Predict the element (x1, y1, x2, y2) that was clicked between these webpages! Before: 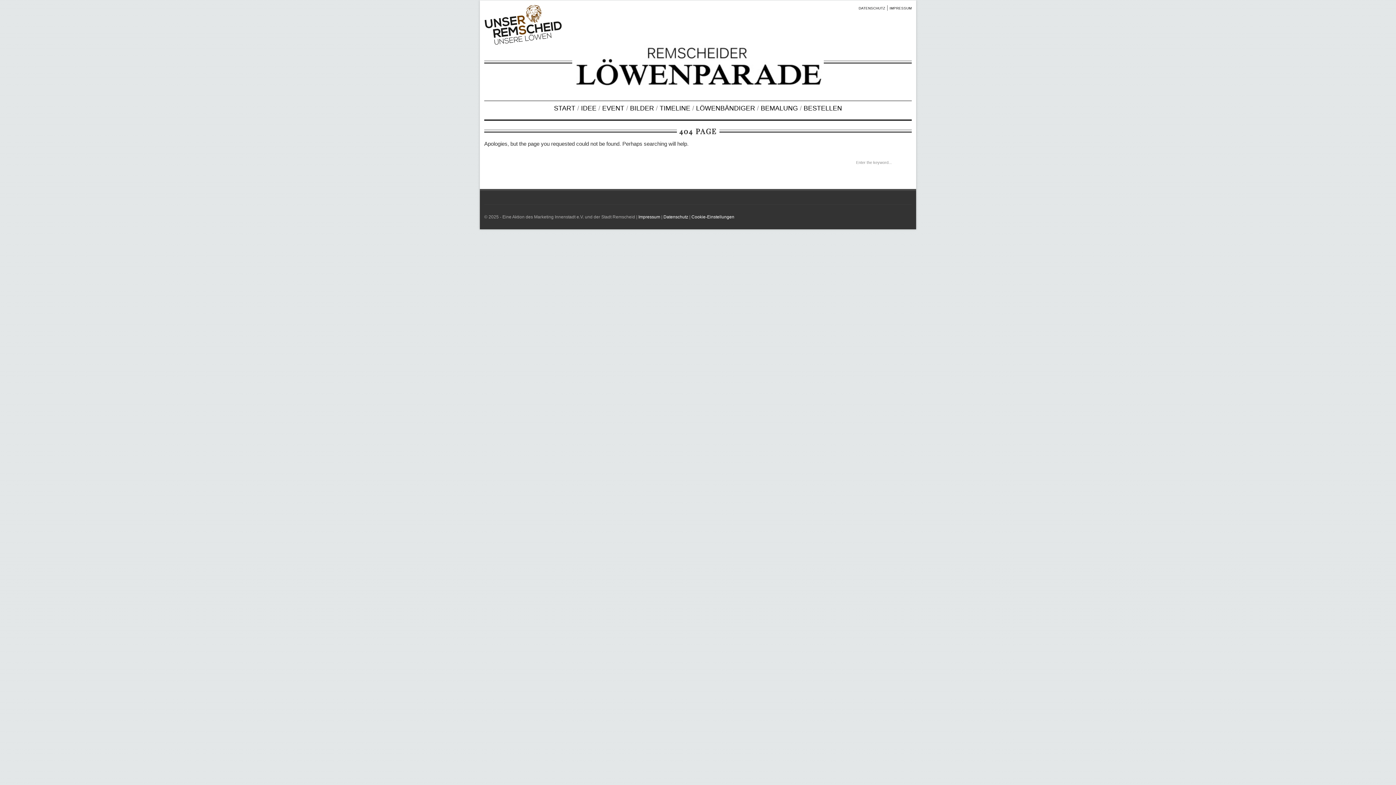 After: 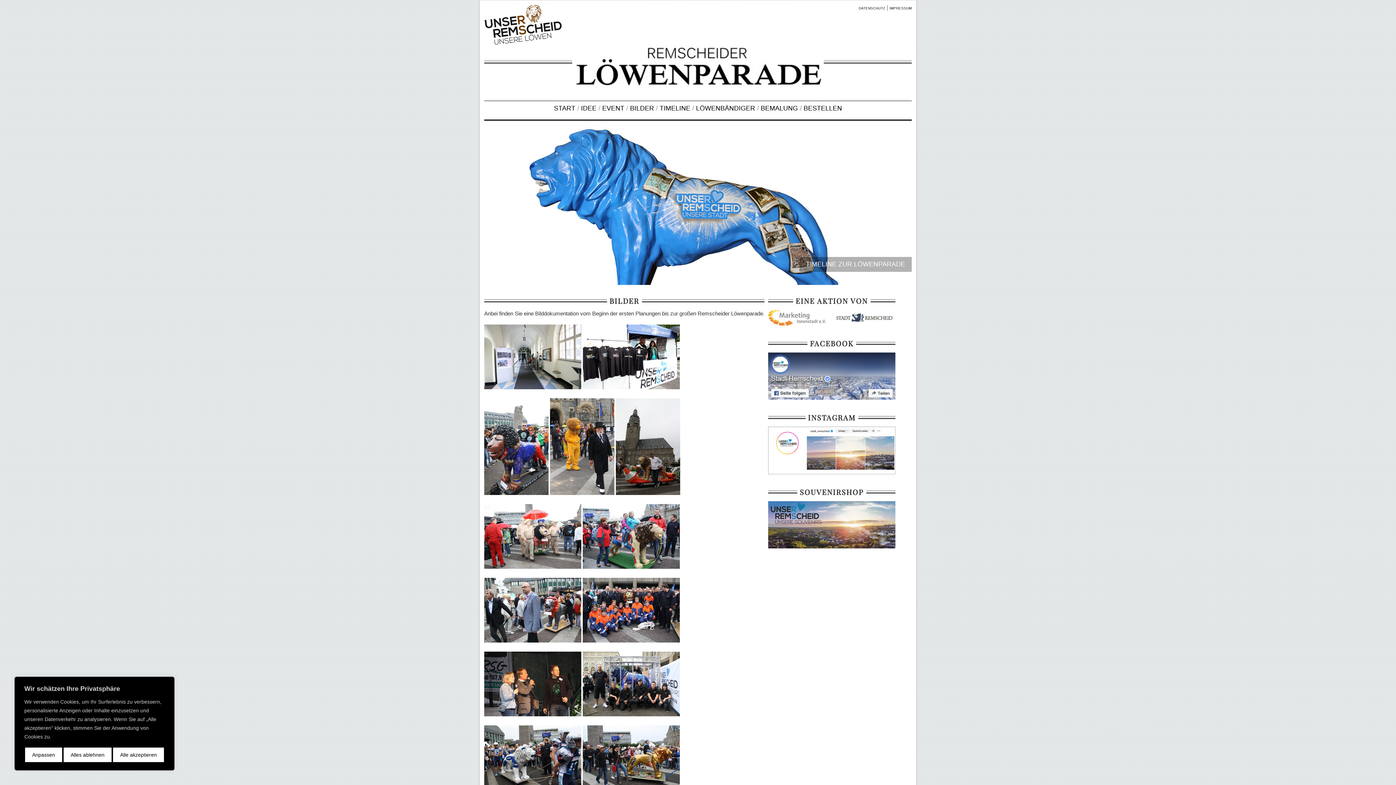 Action: bbox: (630, 104, 654, 111) label: BILDER